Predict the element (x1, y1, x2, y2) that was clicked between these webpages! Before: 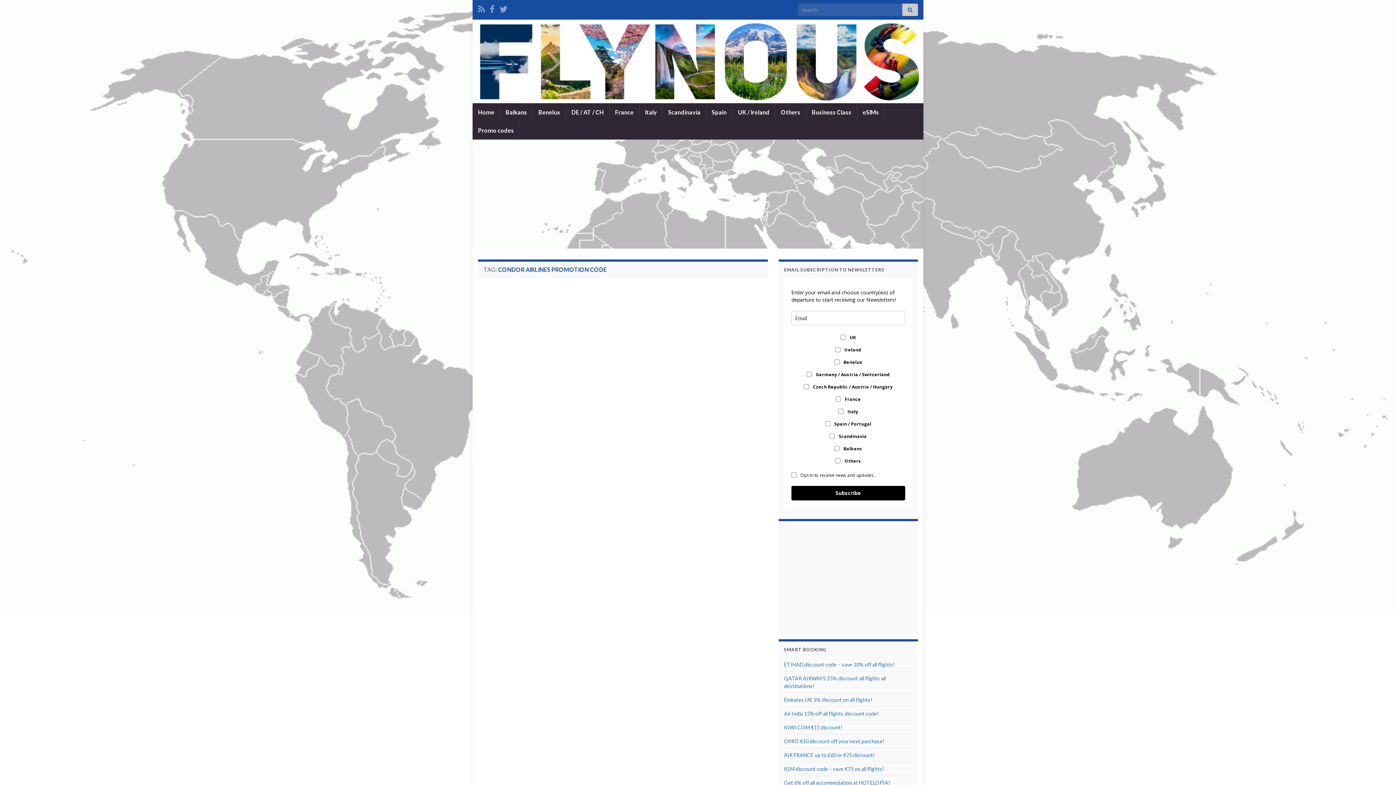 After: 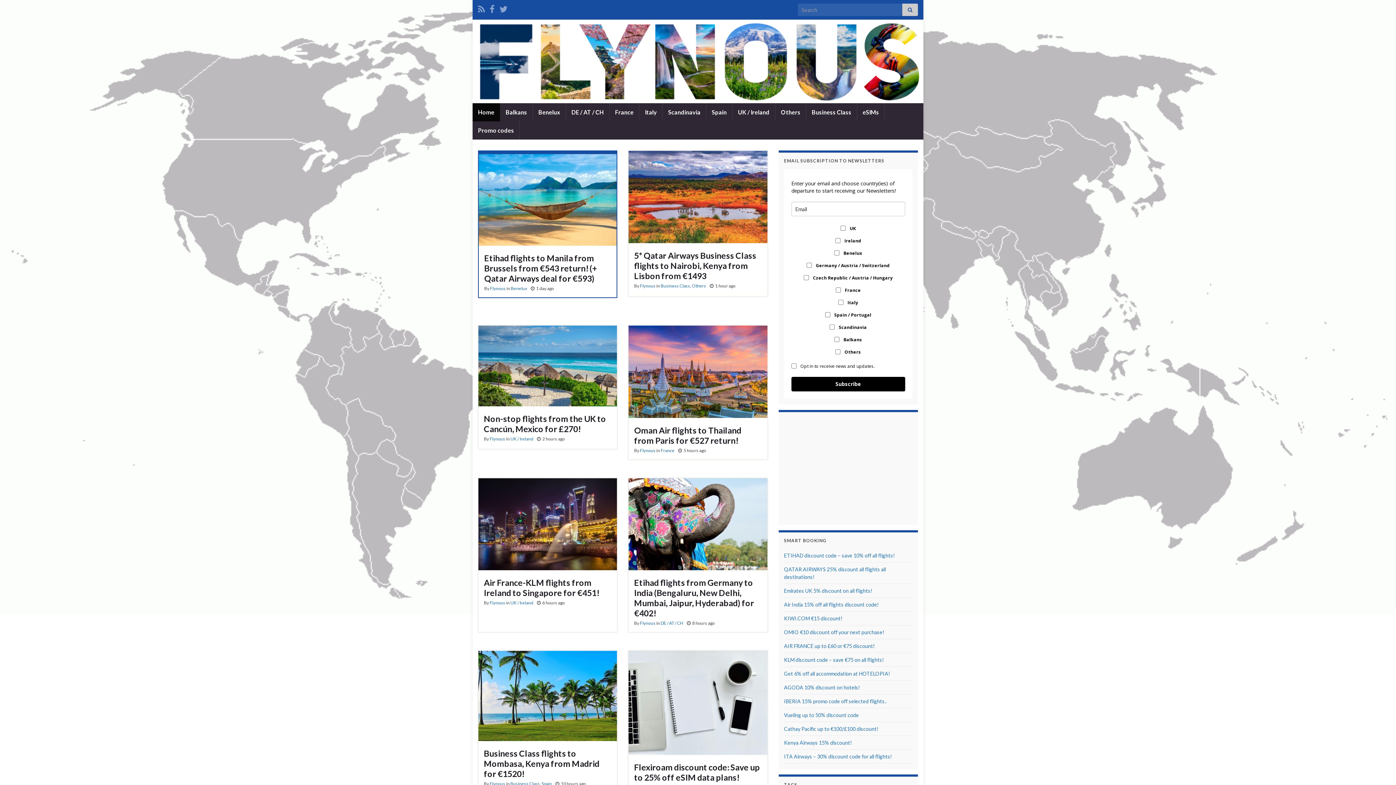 Action: label:   bbox: (472, 19, 923, 103)